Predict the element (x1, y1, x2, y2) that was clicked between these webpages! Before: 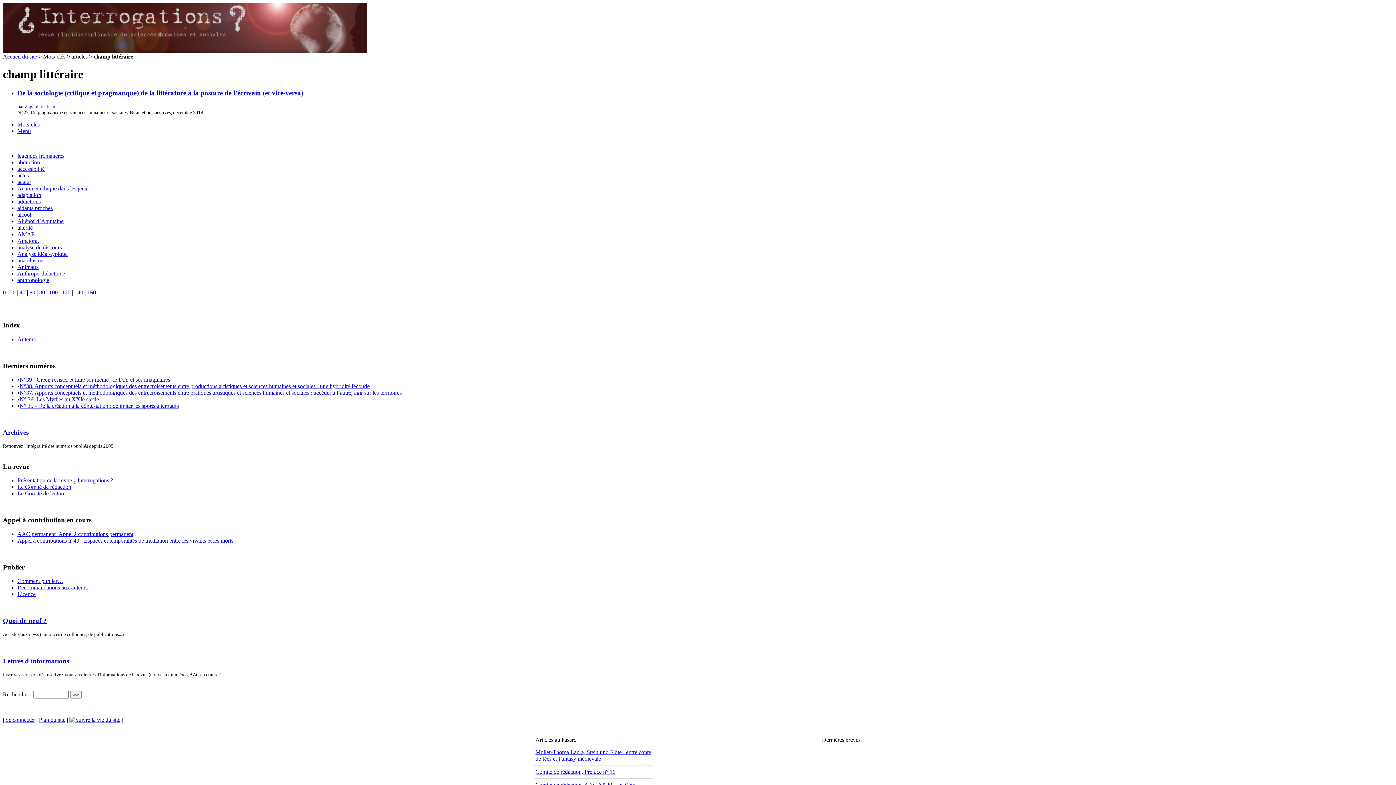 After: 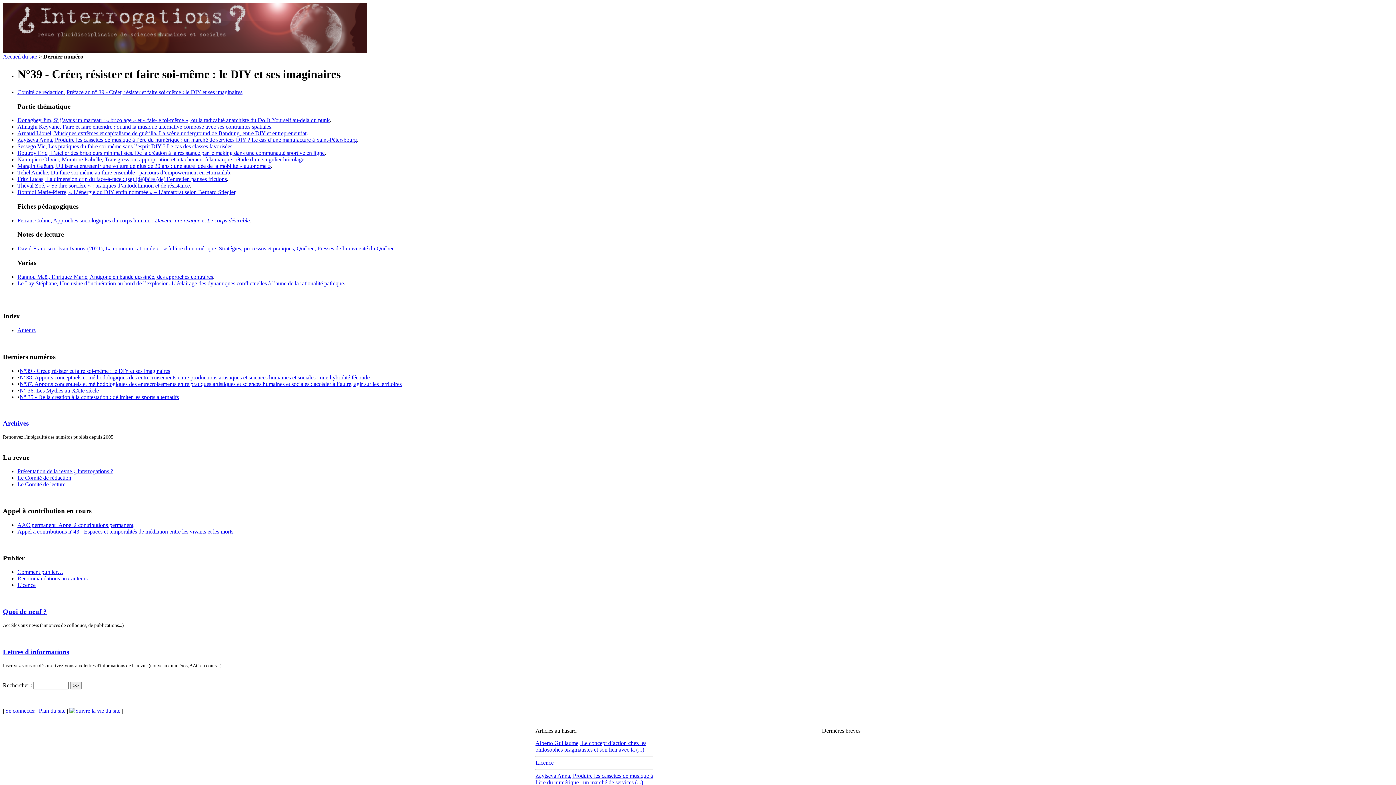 Action: bbox: (2, 48, 366, 54)